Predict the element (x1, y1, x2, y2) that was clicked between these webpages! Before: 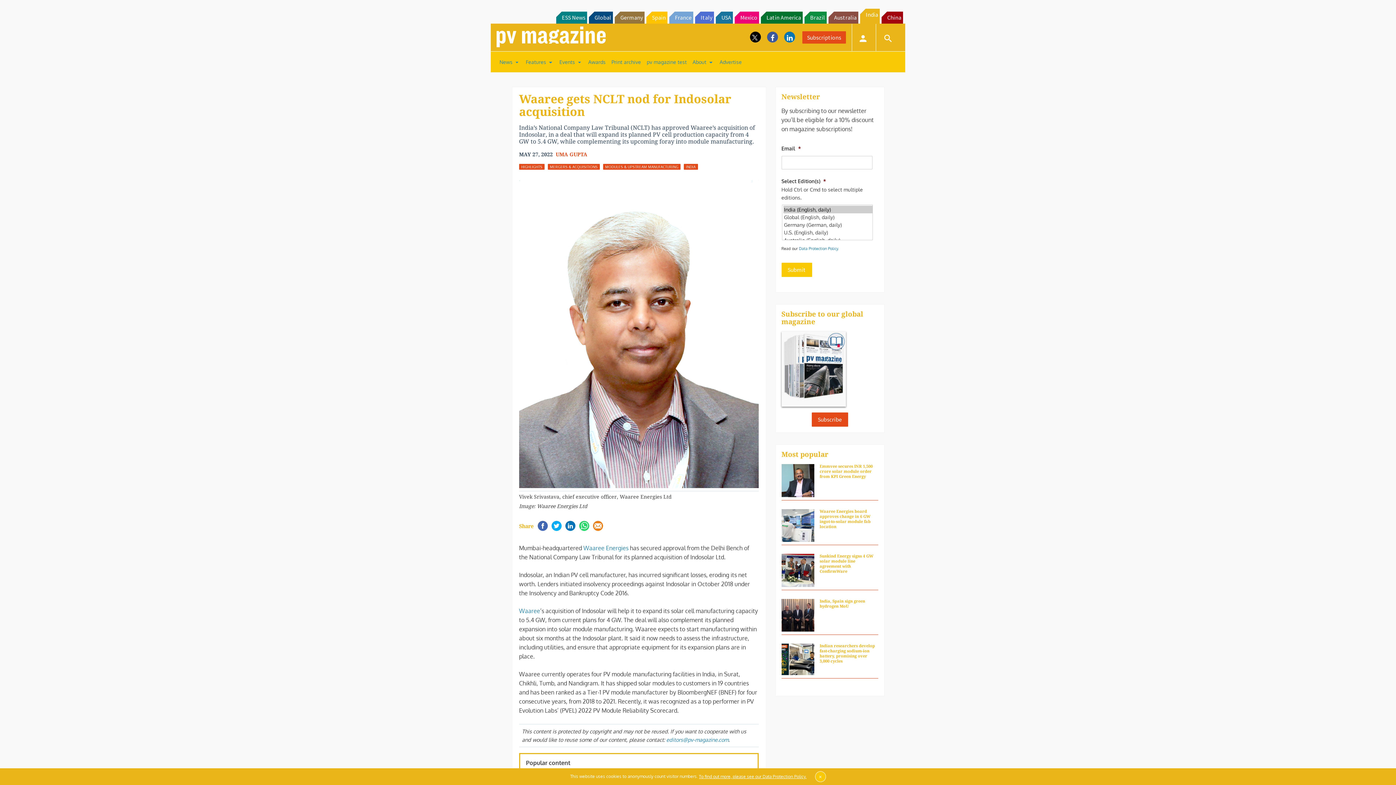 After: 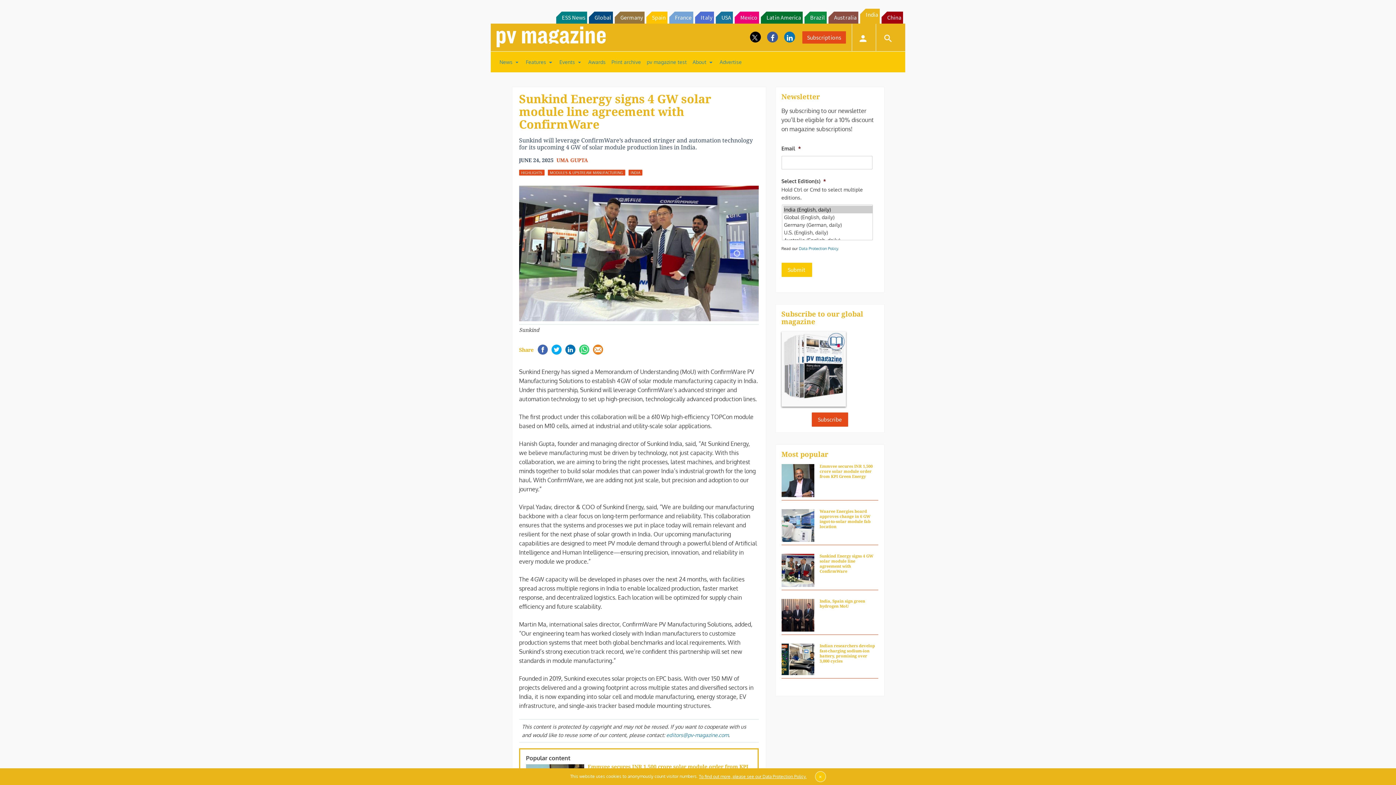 Action: label: Sunkind Energy signs 4 GW solar module line agreement with ConfirmWare bbox: (819, 571, 877, 592)